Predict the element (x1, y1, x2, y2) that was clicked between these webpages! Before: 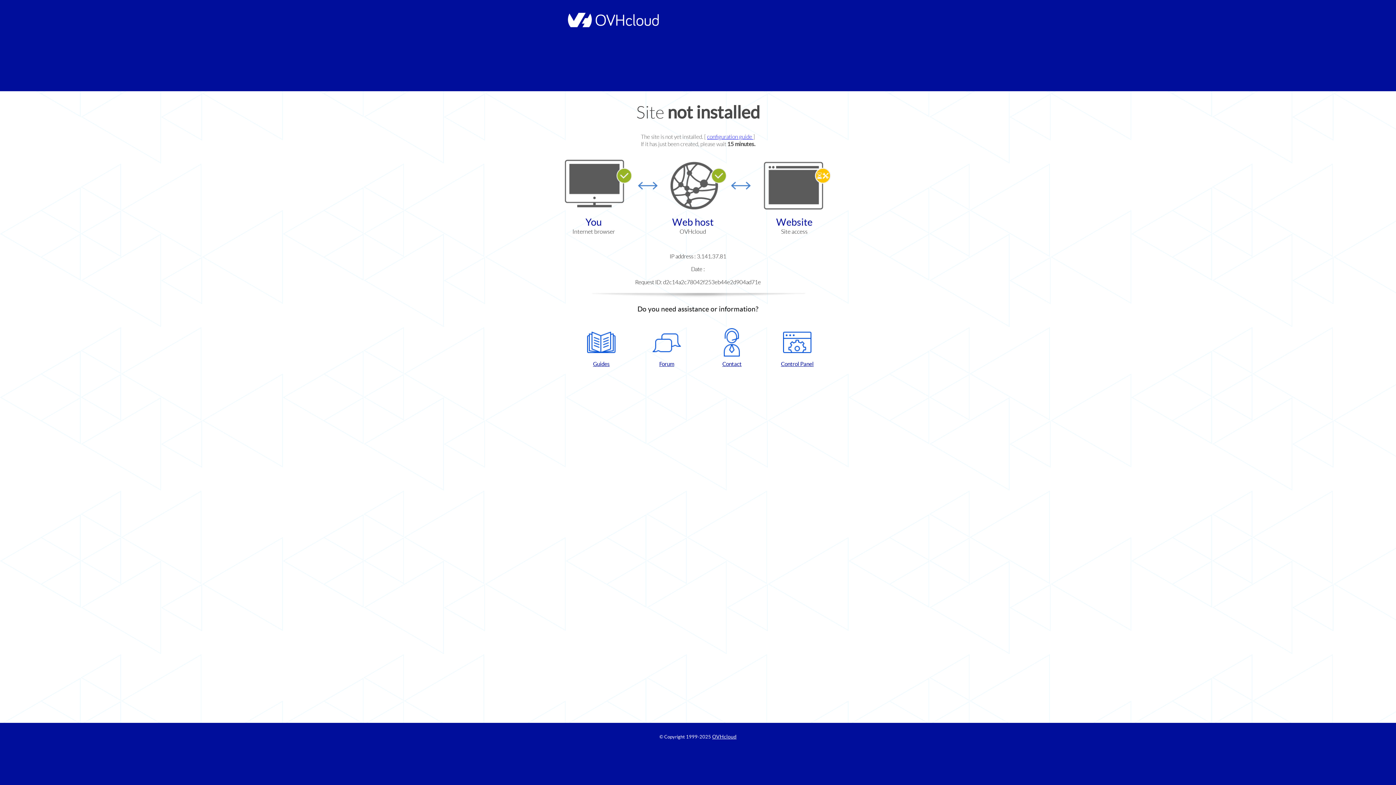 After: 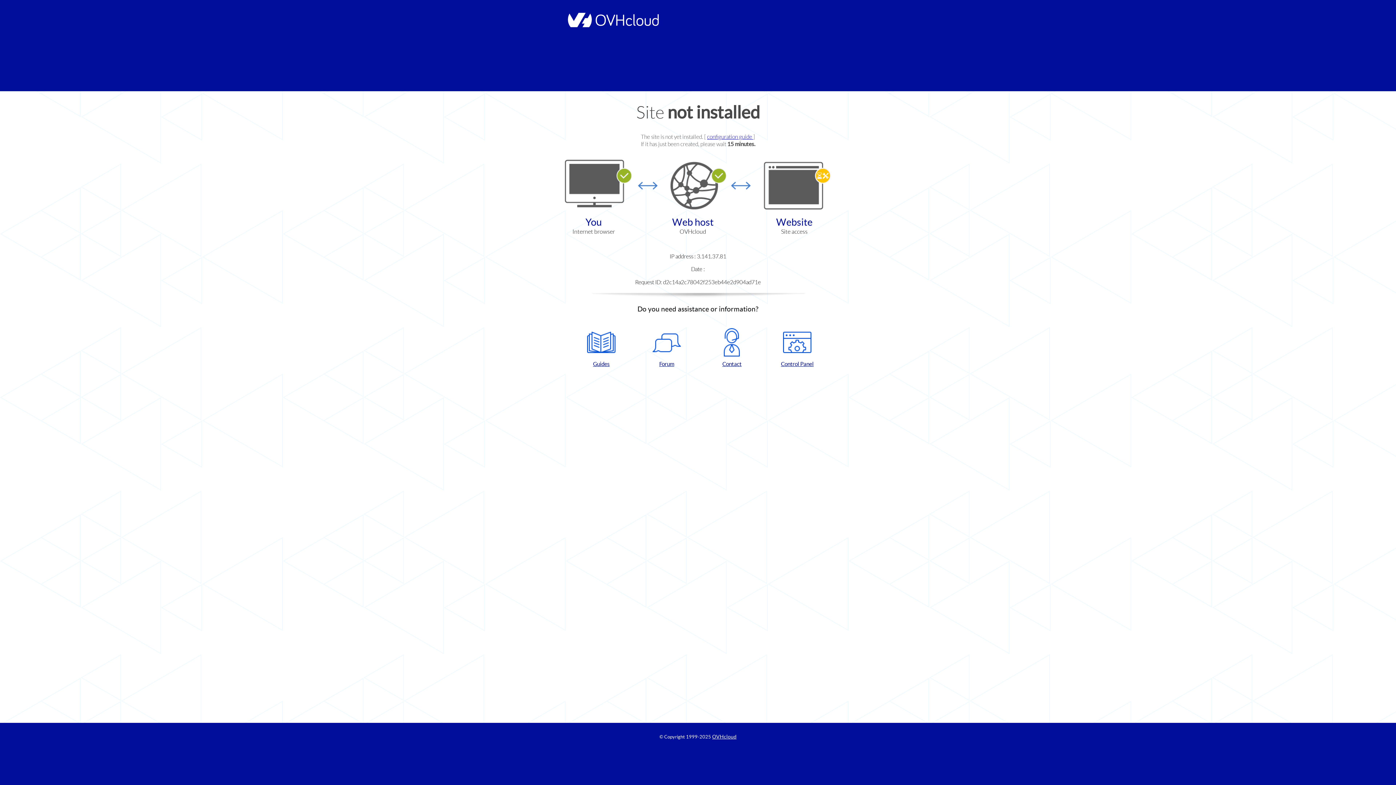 Action: bbox: (702, 328, 761, 367) label: Contact